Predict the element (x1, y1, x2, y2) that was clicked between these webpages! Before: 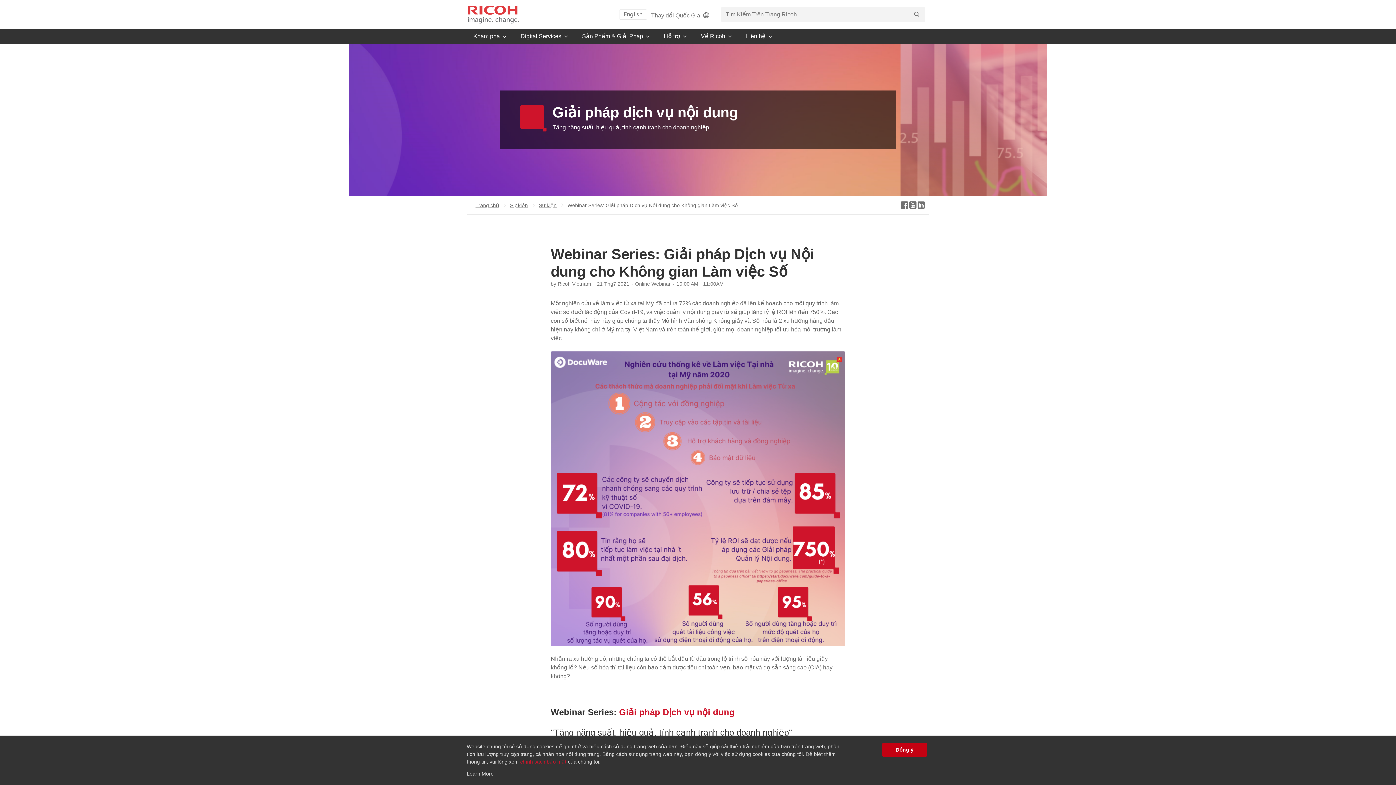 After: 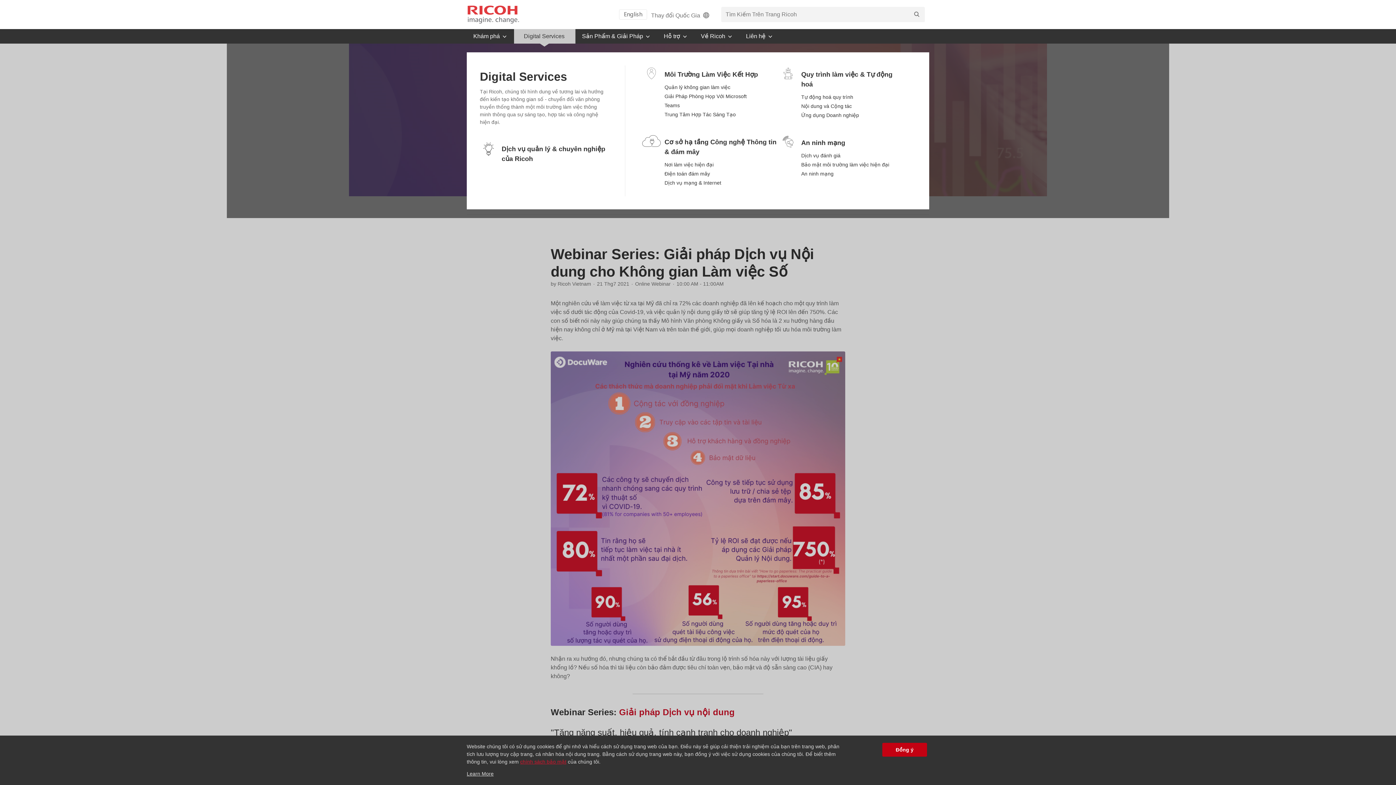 Action: bbox: (514, 29, 575, 43) label: Digital Services